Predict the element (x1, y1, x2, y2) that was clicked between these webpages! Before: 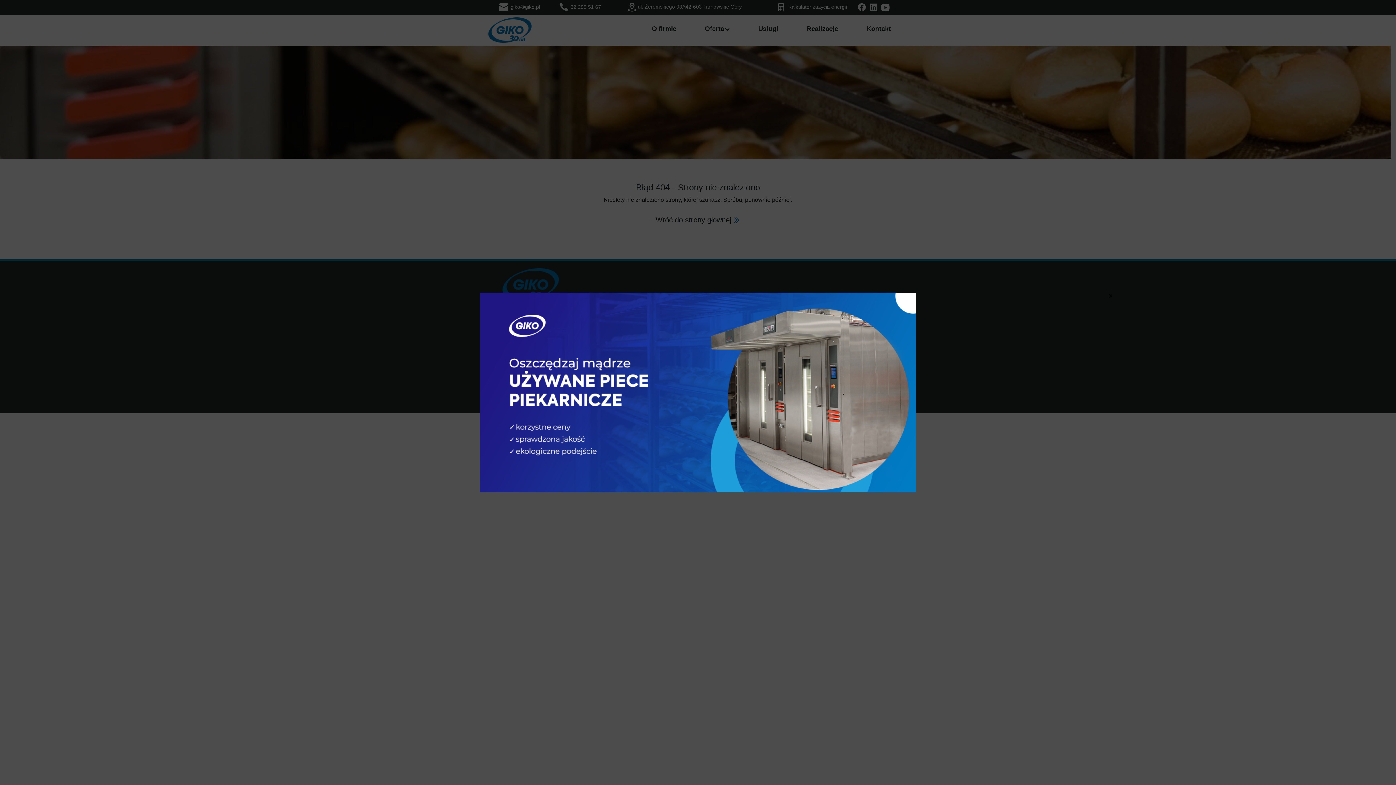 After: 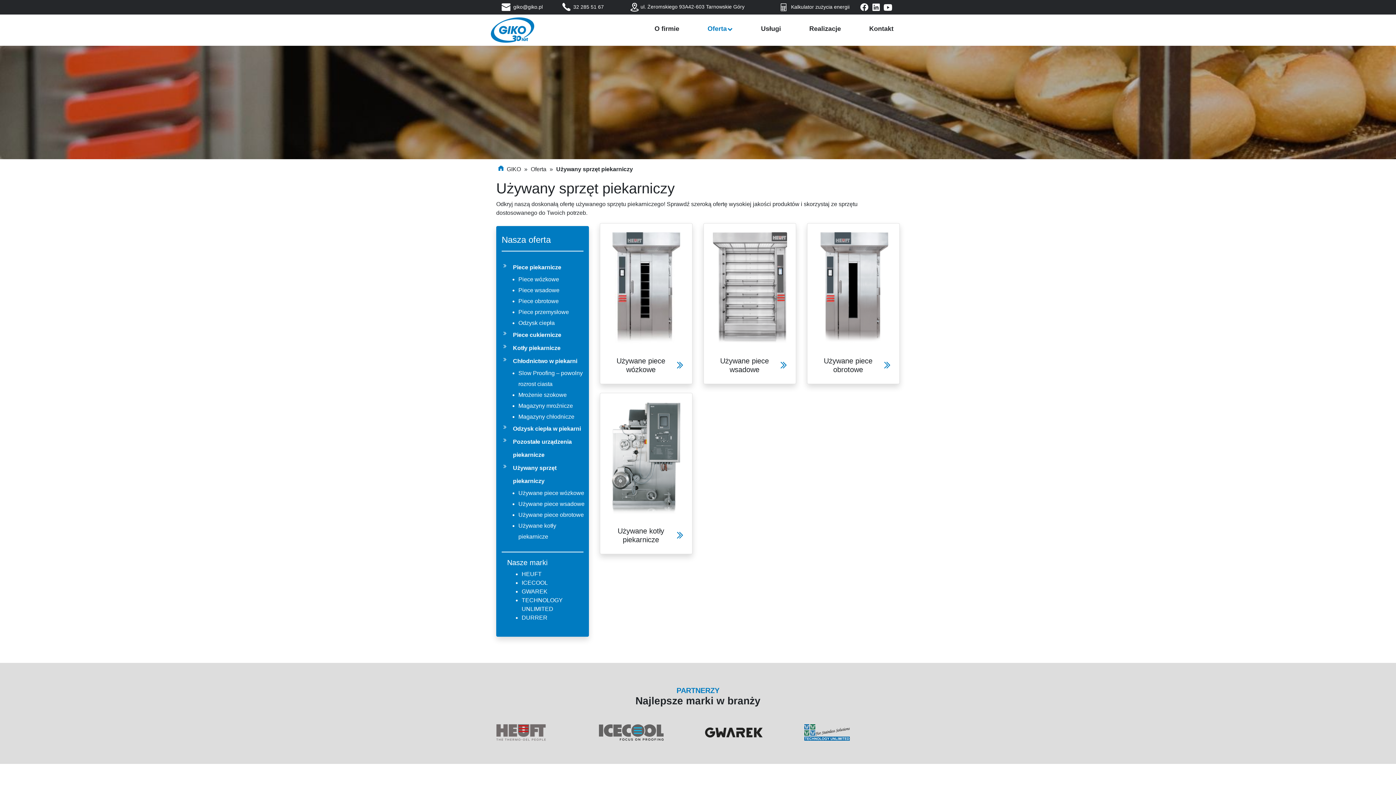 Action: bbox: (279, 292, 1117, 492)